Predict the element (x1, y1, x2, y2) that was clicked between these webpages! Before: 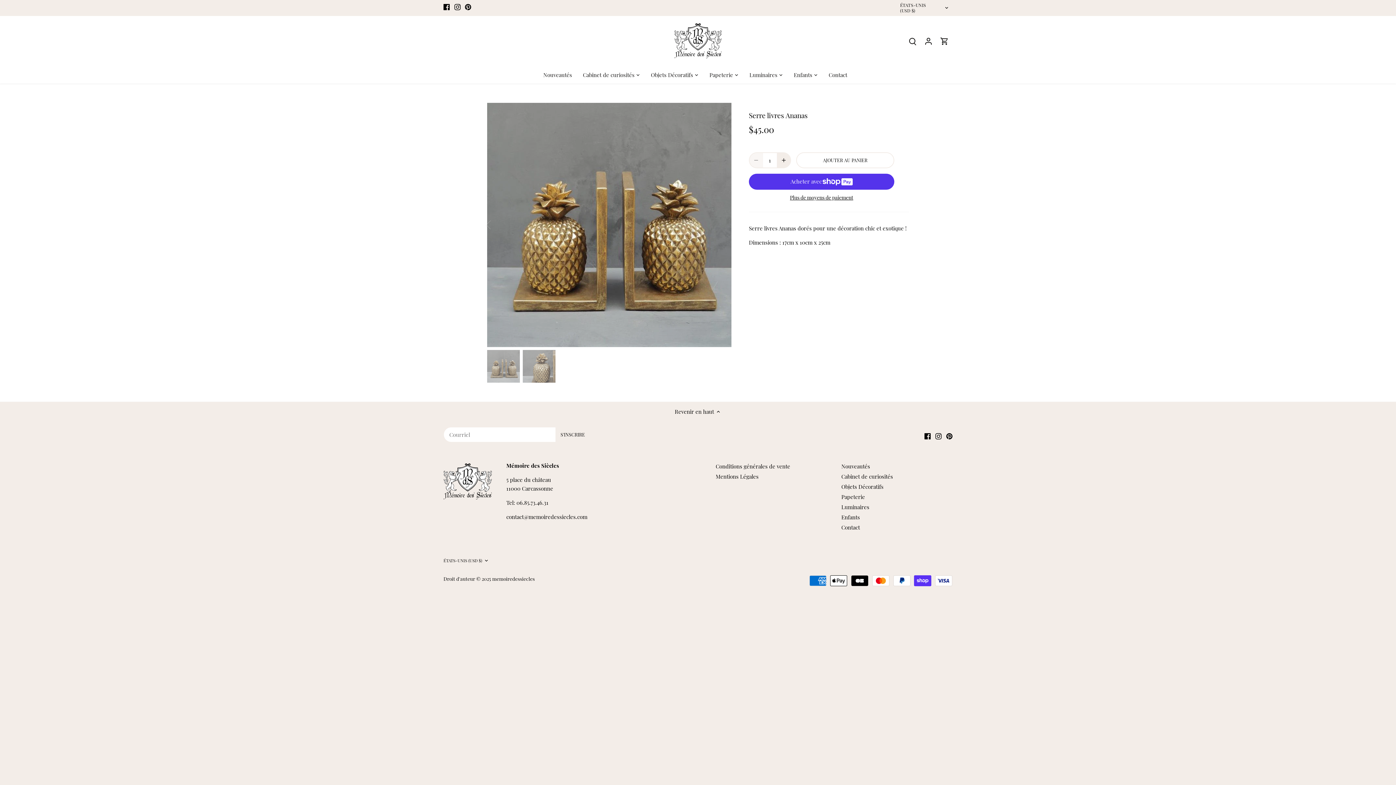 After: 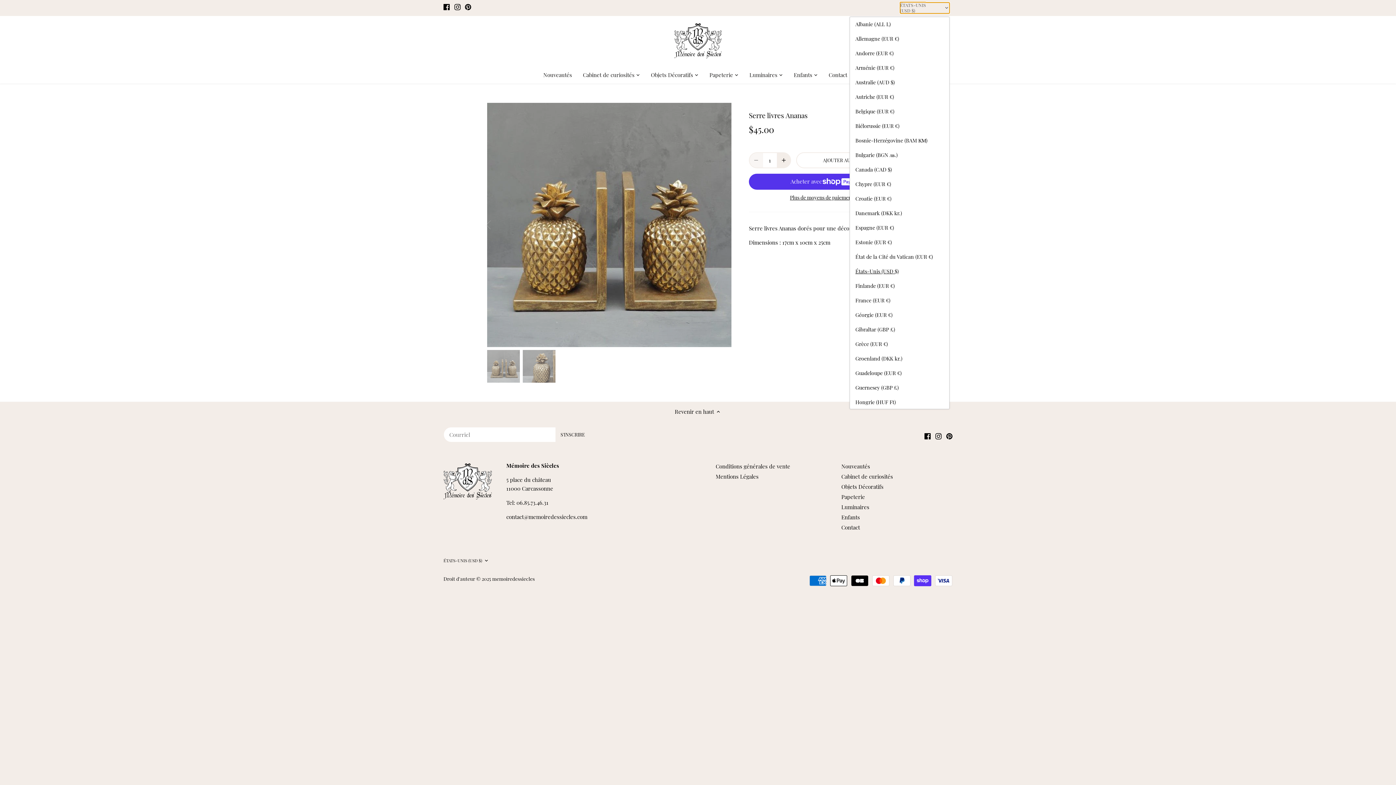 Action: label: ÉTATS-UNIS (USD $) bbox: (900, 2, 949, 13)